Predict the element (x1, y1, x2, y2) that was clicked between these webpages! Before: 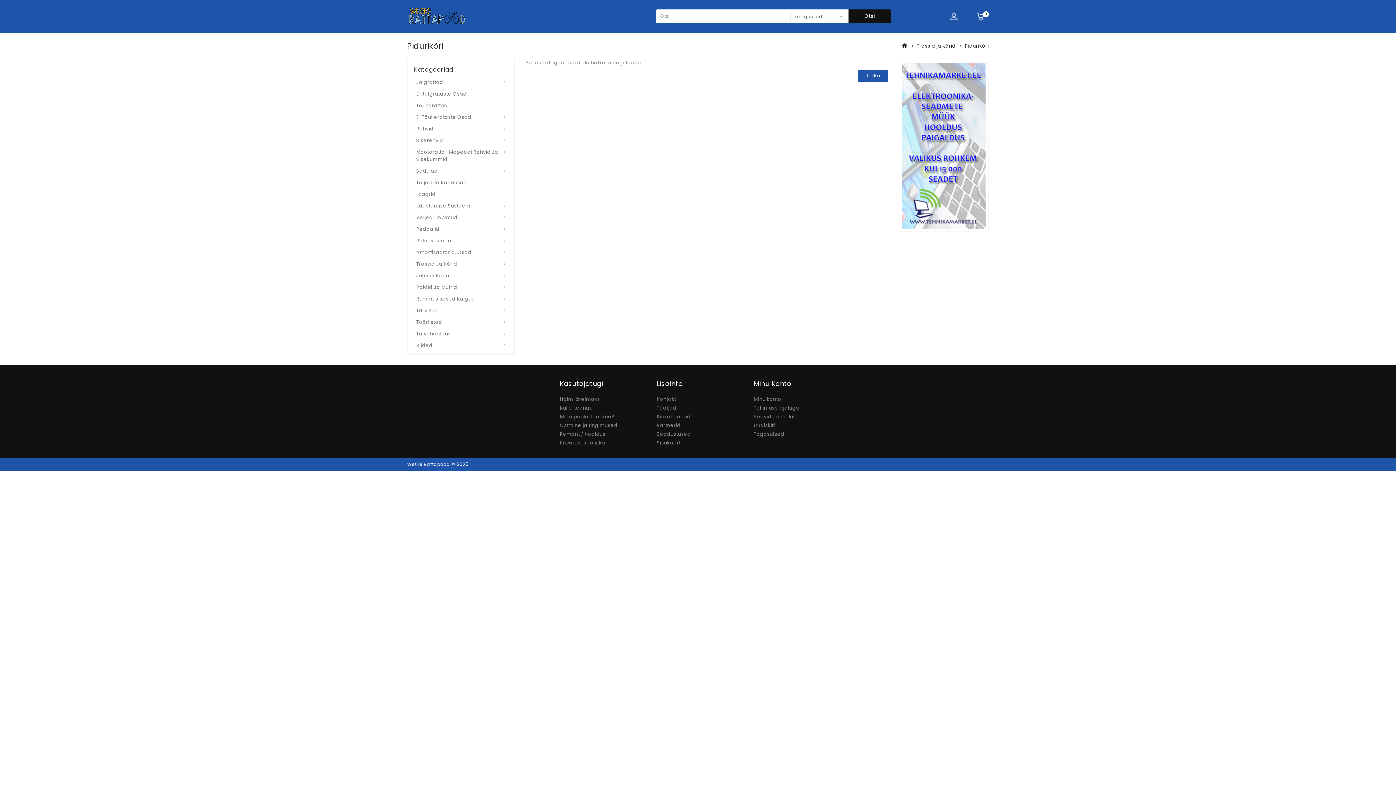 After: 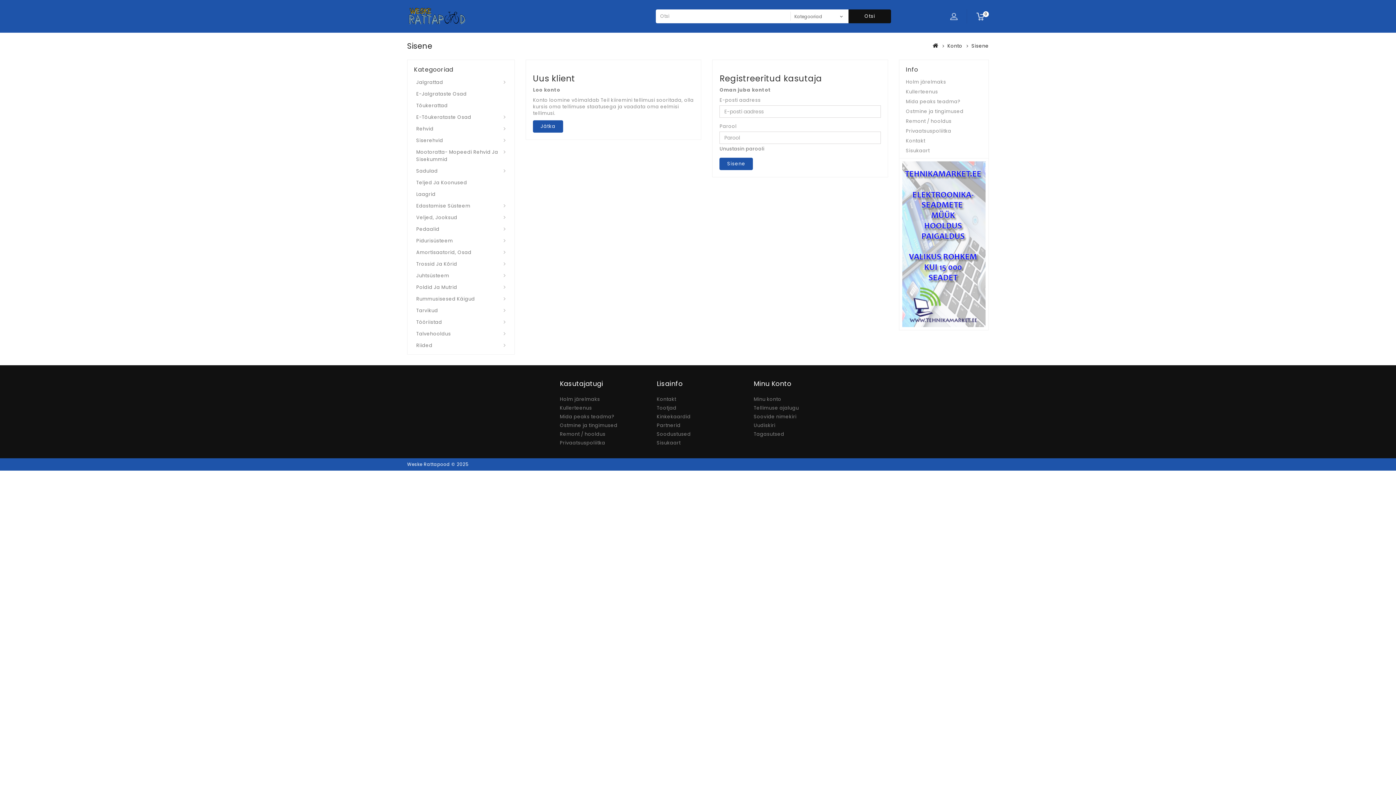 Action: bbox: (753, 396, 781, 402) label: Minu konto